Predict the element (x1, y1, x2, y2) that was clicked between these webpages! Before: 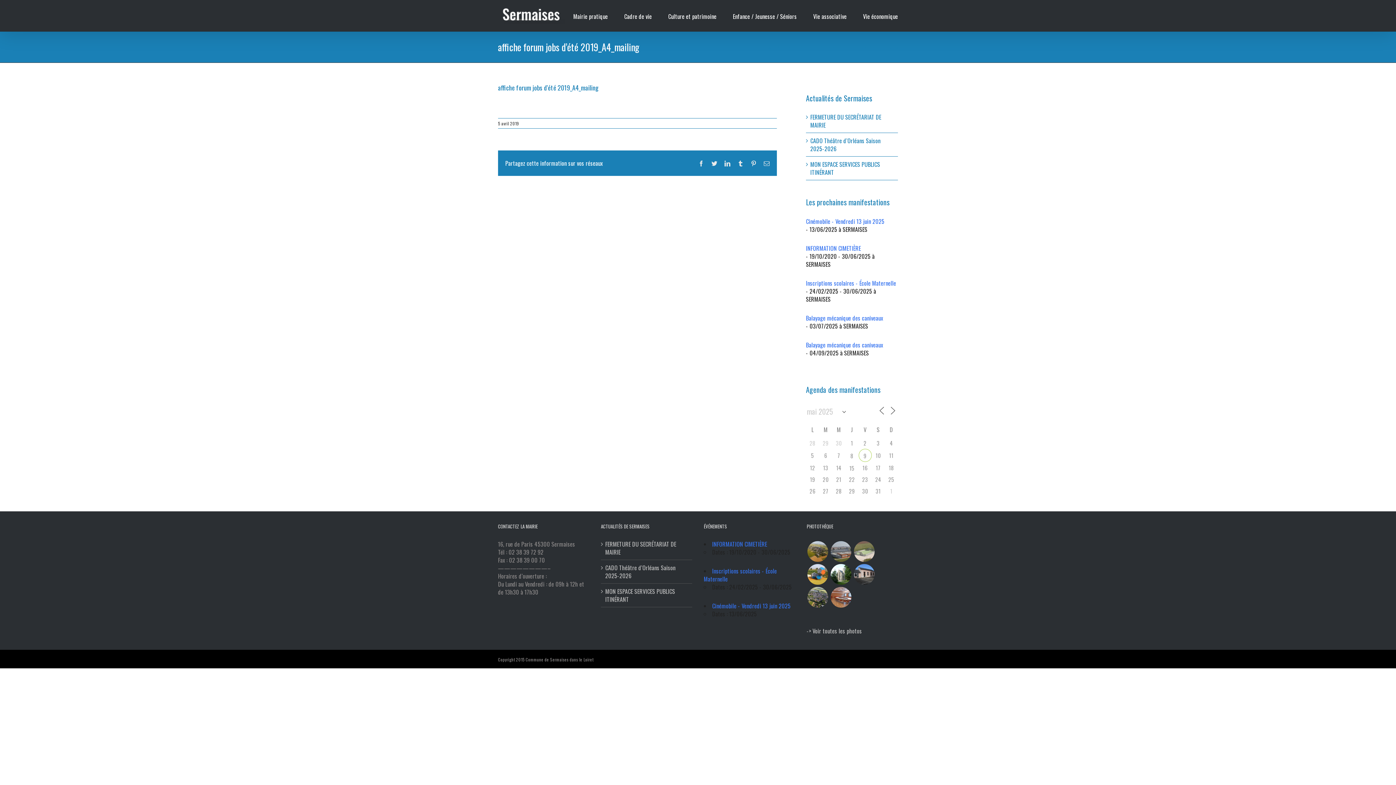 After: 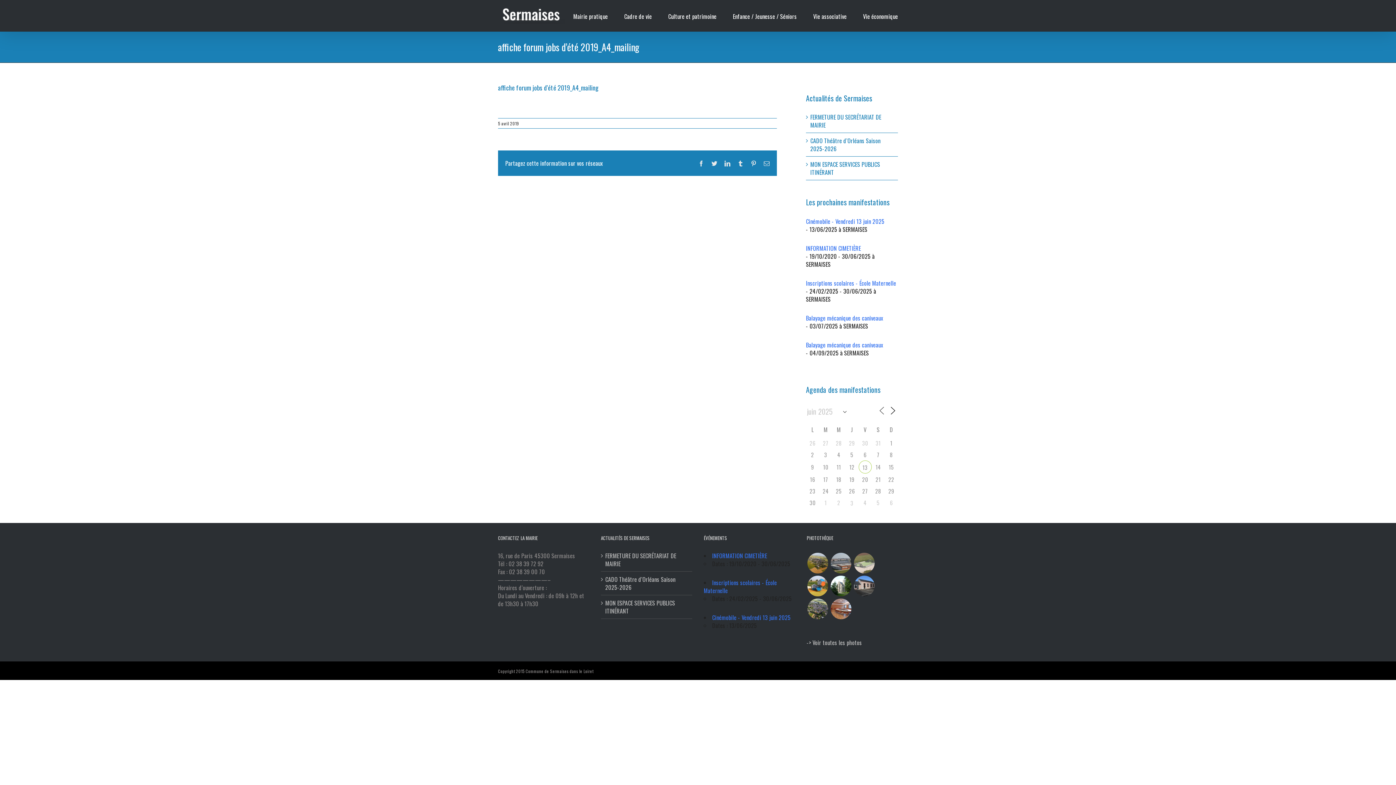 Action: bbox: (888, 406, 897, 415)